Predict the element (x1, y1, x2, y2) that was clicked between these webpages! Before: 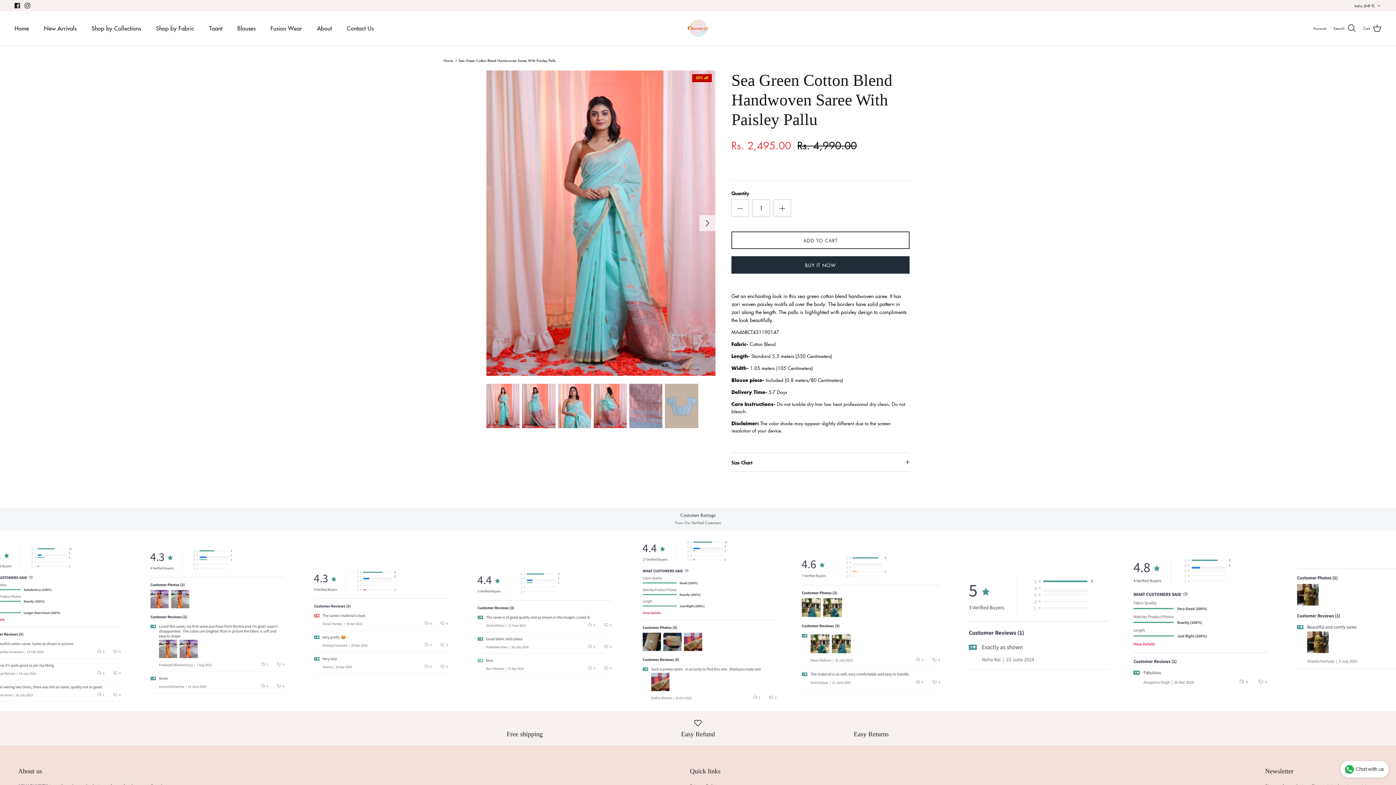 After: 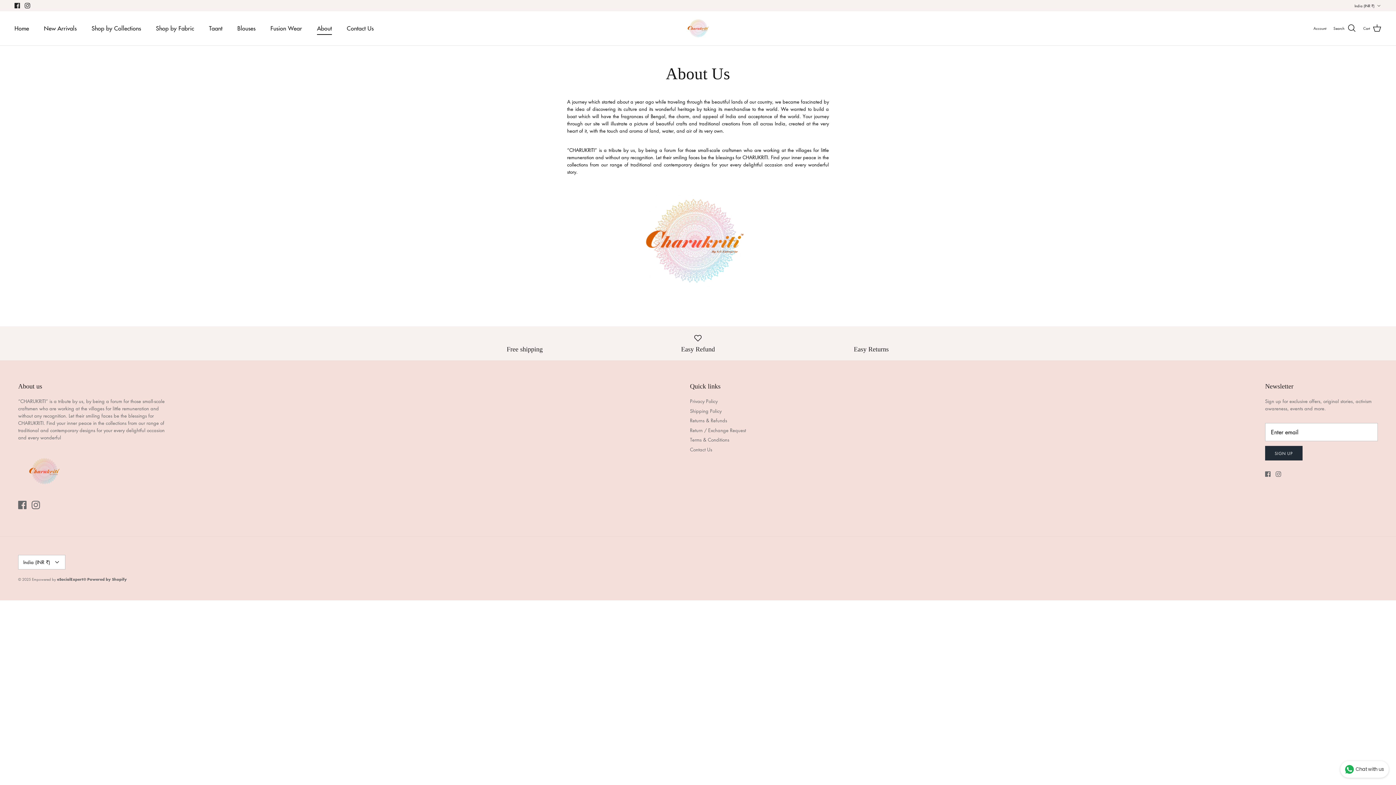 Action: label: About bbox: (310, 16, 338, 40)